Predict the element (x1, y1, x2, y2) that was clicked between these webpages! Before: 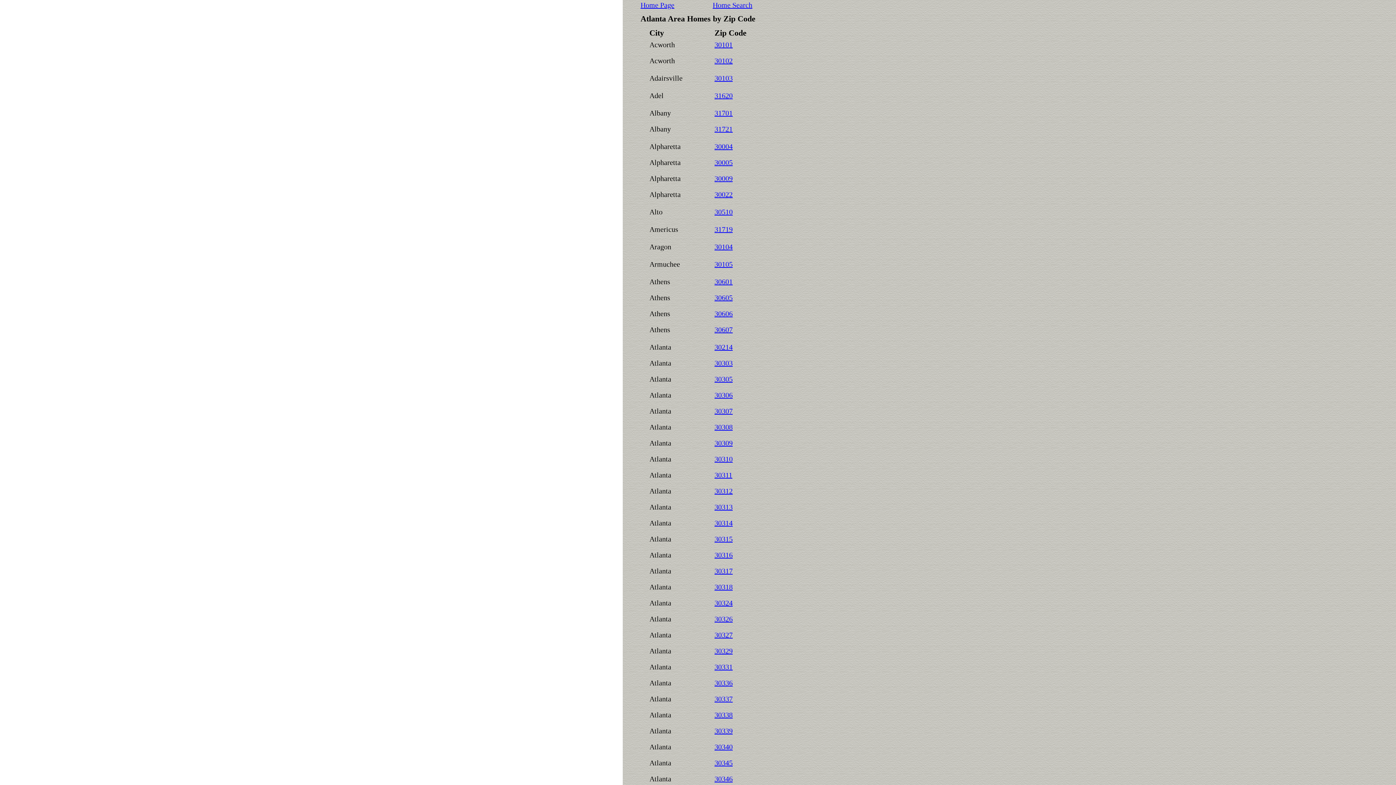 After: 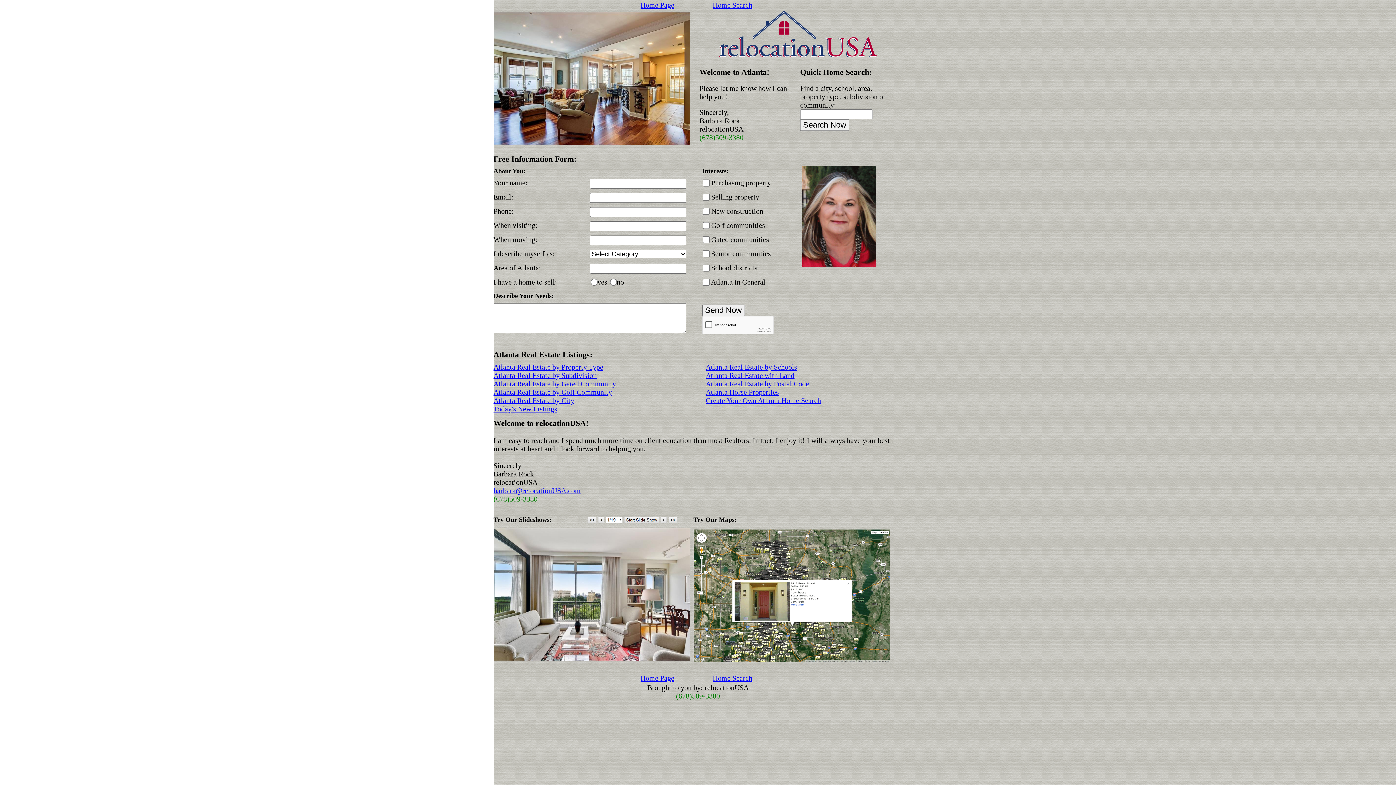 Action: bbox: (640, 1, 674, 9) label: Home Page